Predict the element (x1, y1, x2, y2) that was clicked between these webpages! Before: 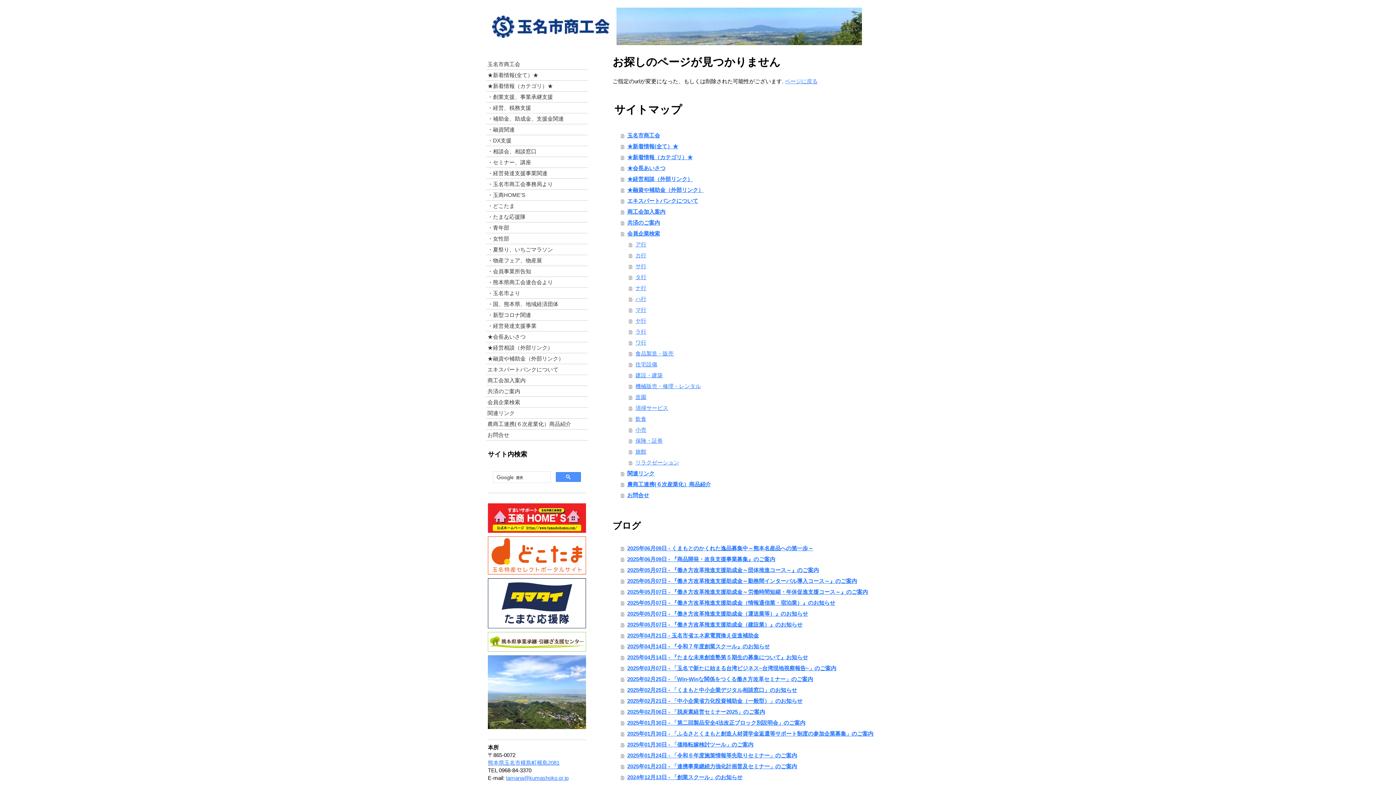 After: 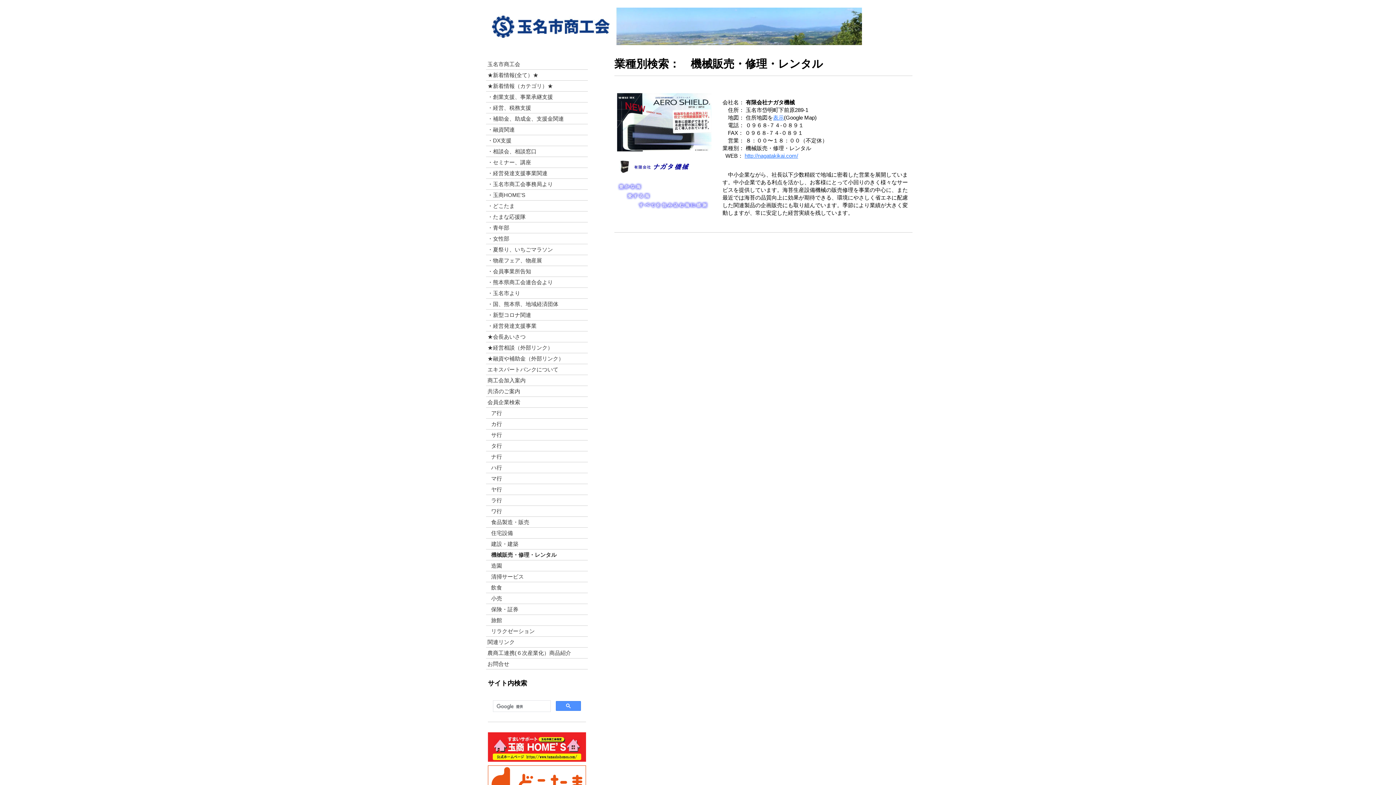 Action: bbox: (629, 381, 914, 392) label: 機械販売・修理・レンタル